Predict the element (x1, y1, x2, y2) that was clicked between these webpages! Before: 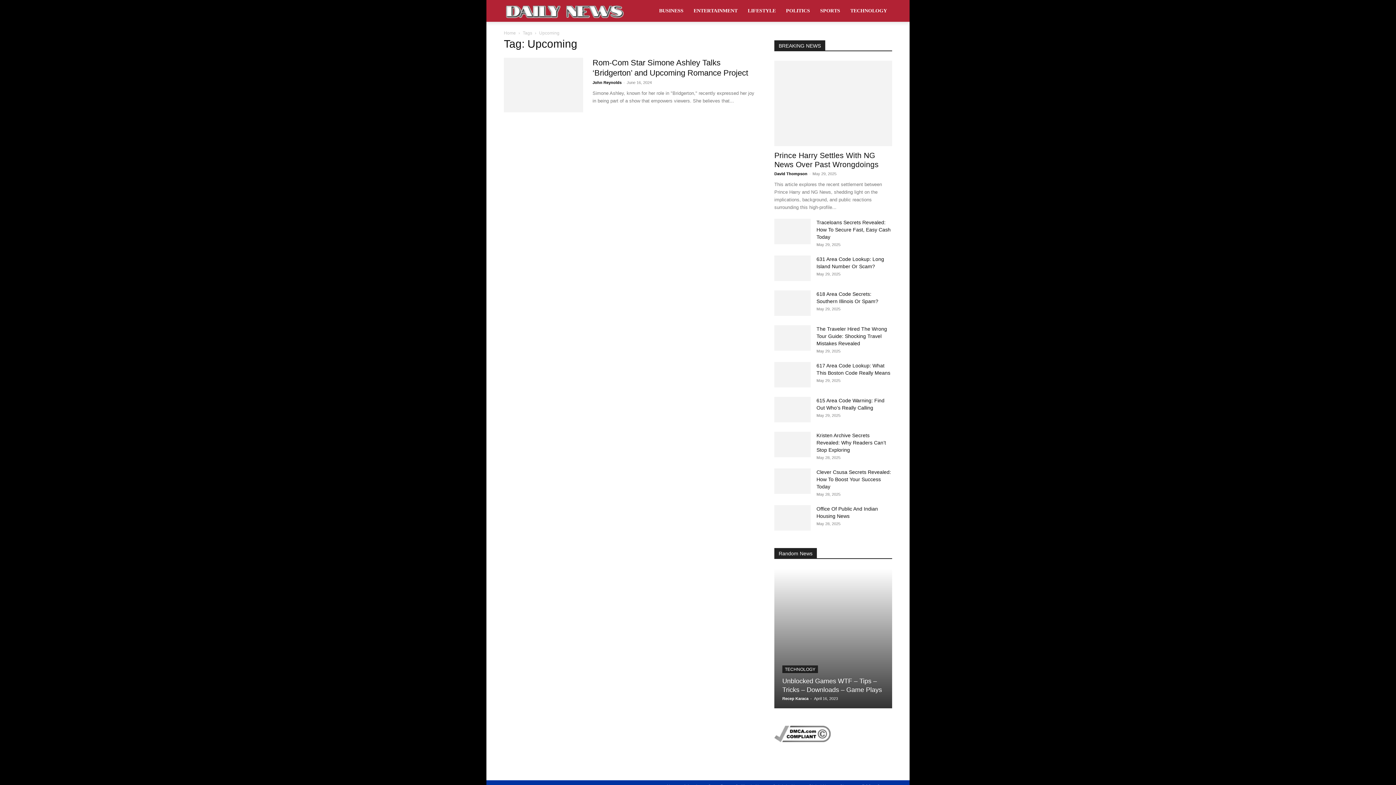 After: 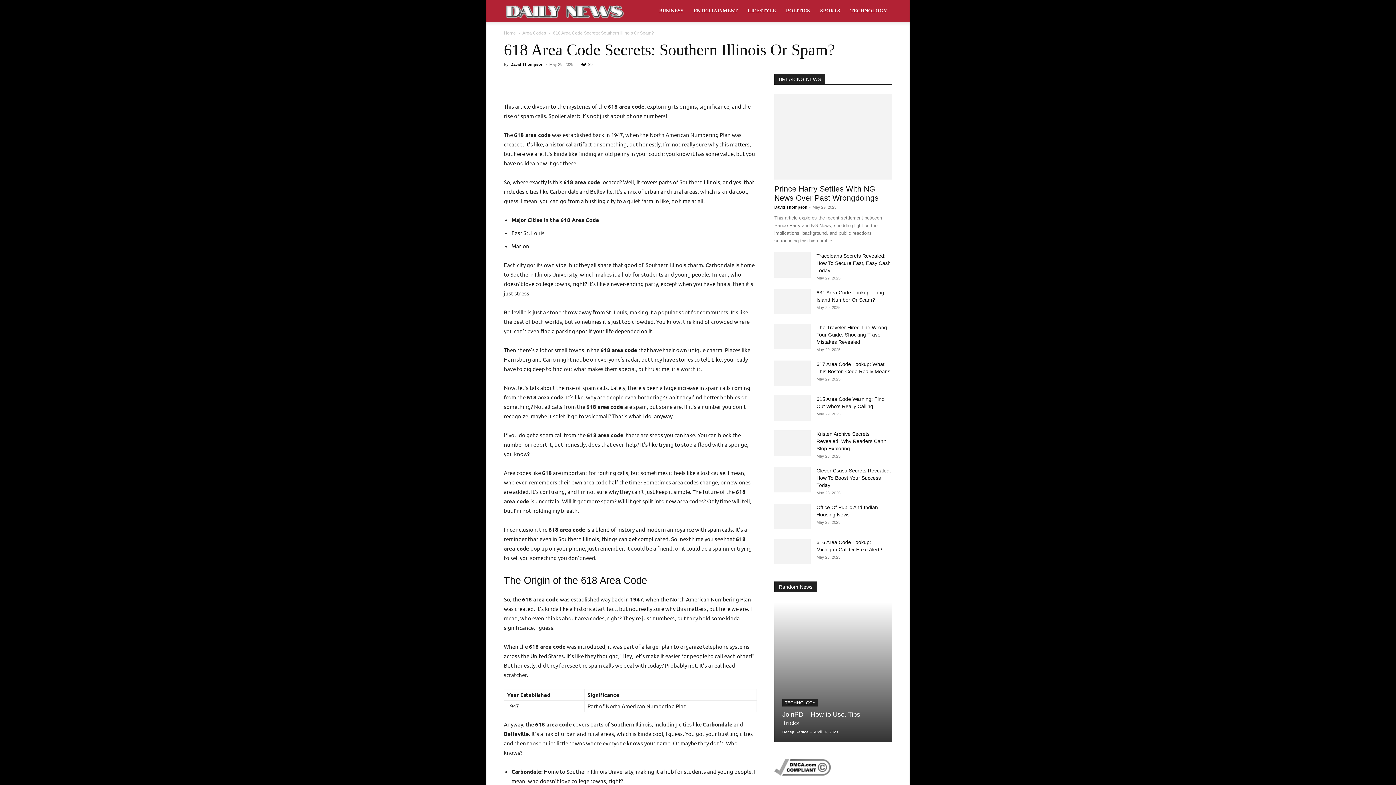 Action: bbox: (774, 290, 810, 316)